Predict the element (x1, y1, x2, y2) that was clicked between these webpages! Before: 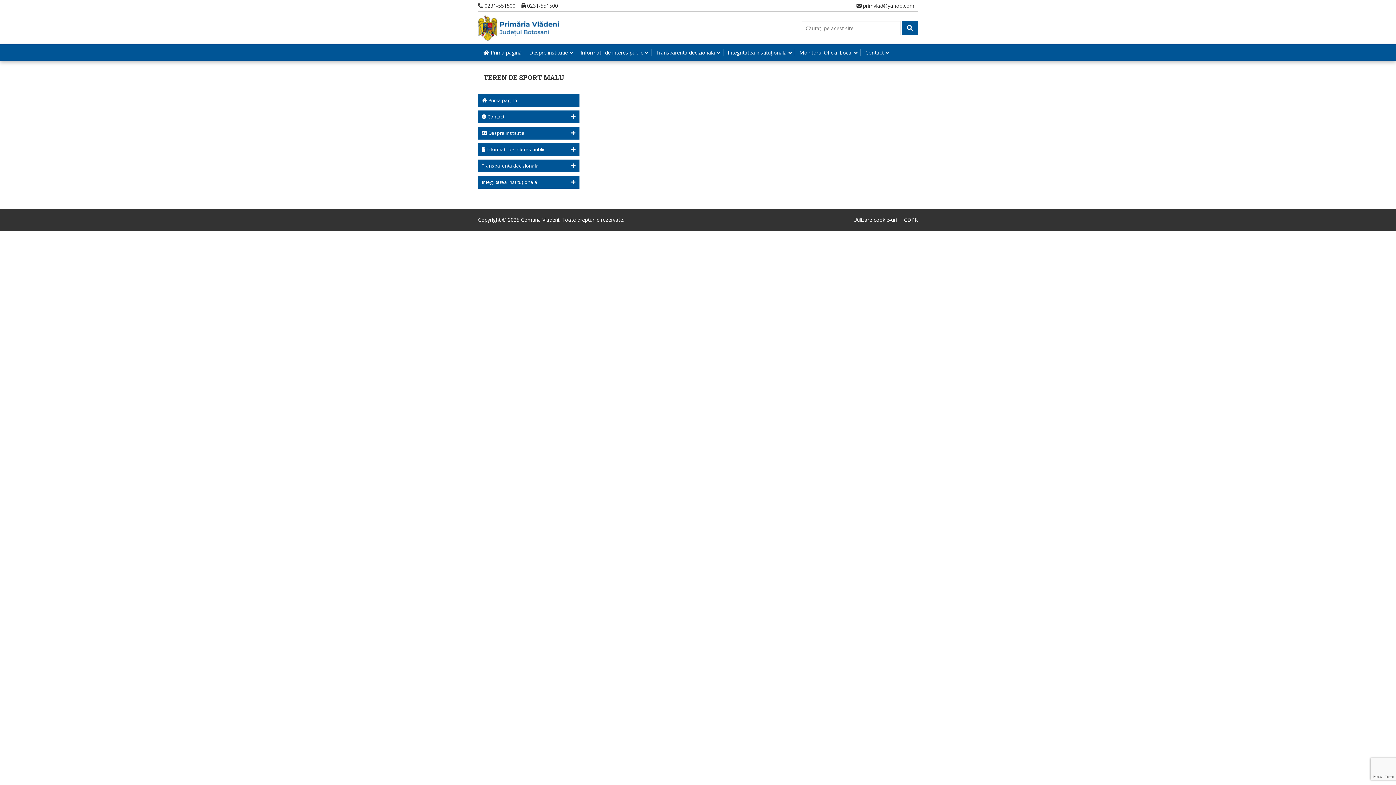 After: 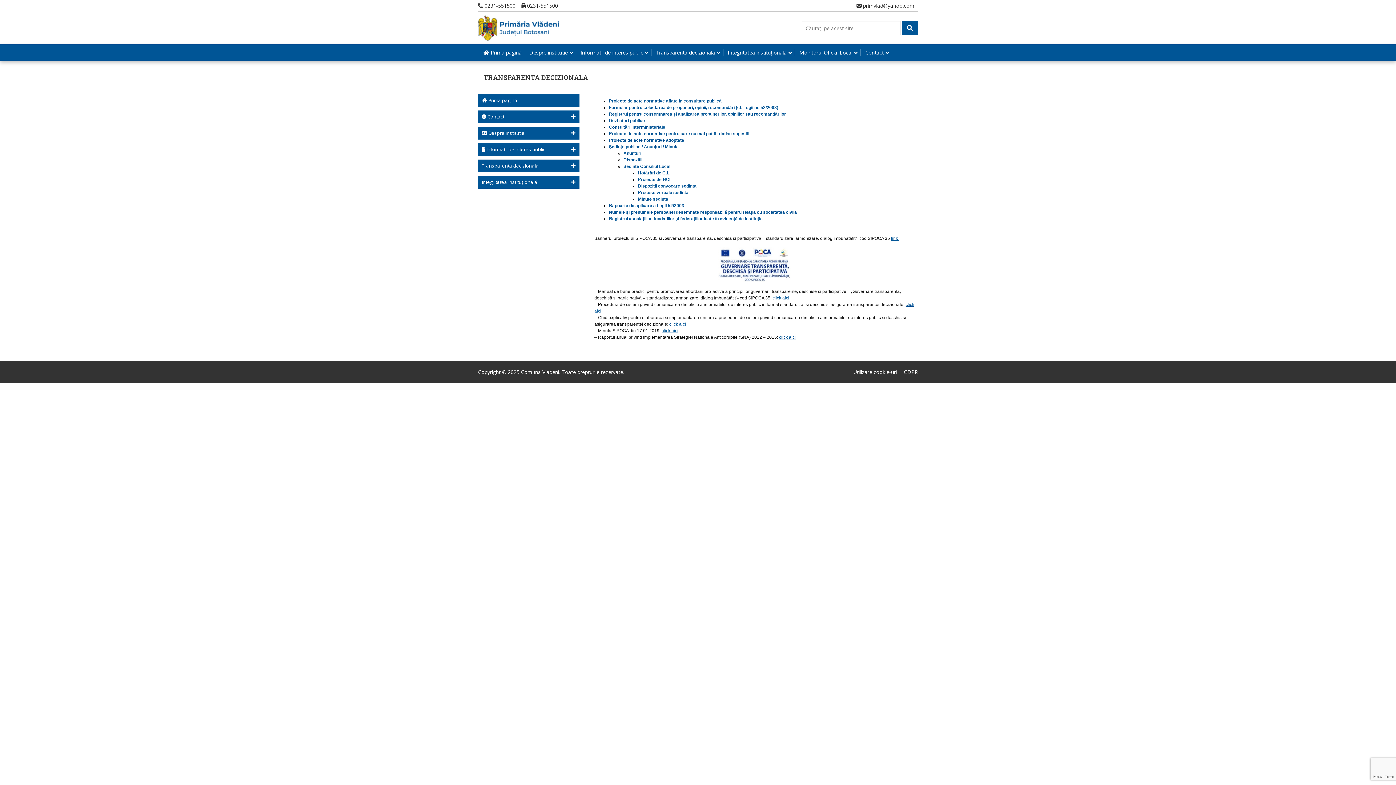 Action: label: Transparenta decizionala bbox: (478, 159, 579, 172)